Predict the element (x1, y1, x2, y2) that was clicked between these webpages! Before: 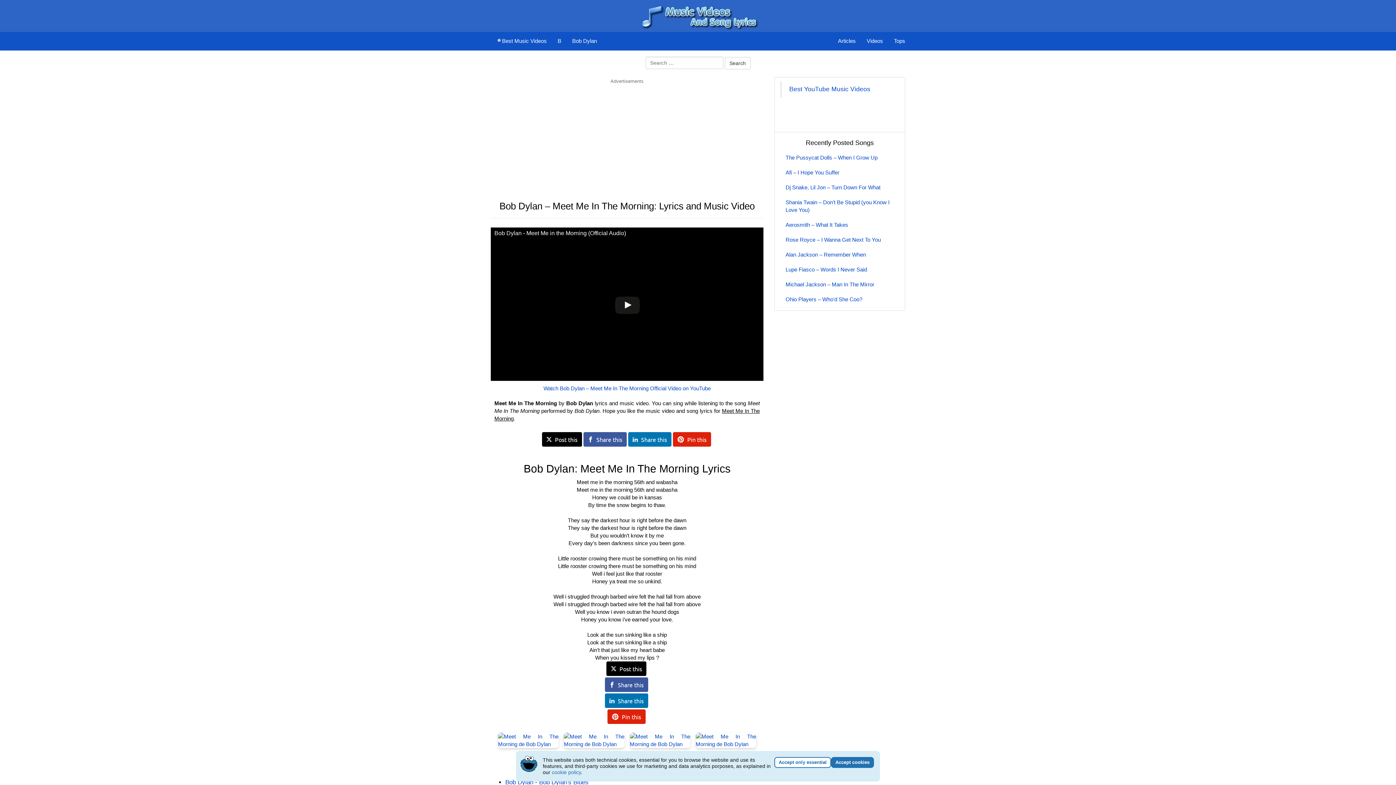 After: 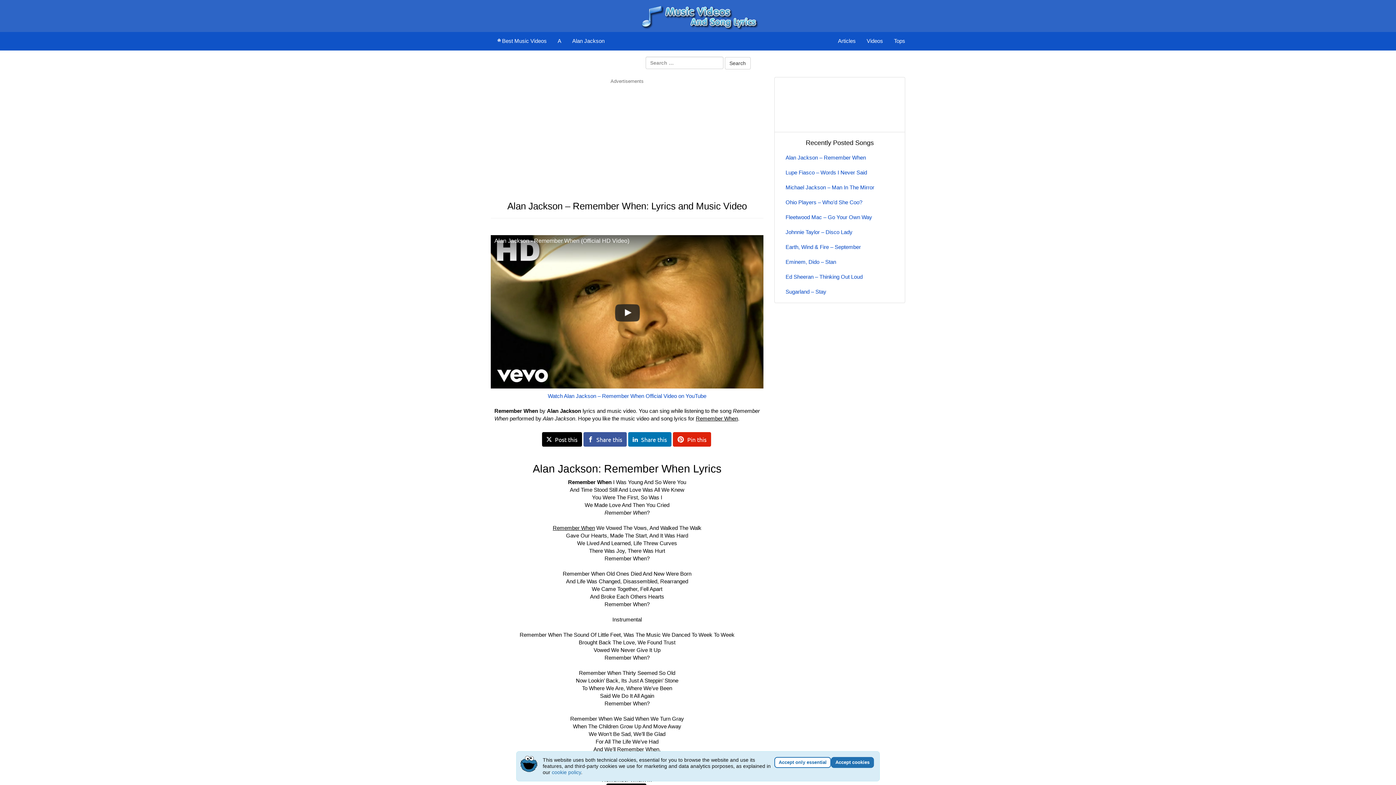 Action: label: Alan Jackson – Remember When bbox: (780, 247, 899, 262)